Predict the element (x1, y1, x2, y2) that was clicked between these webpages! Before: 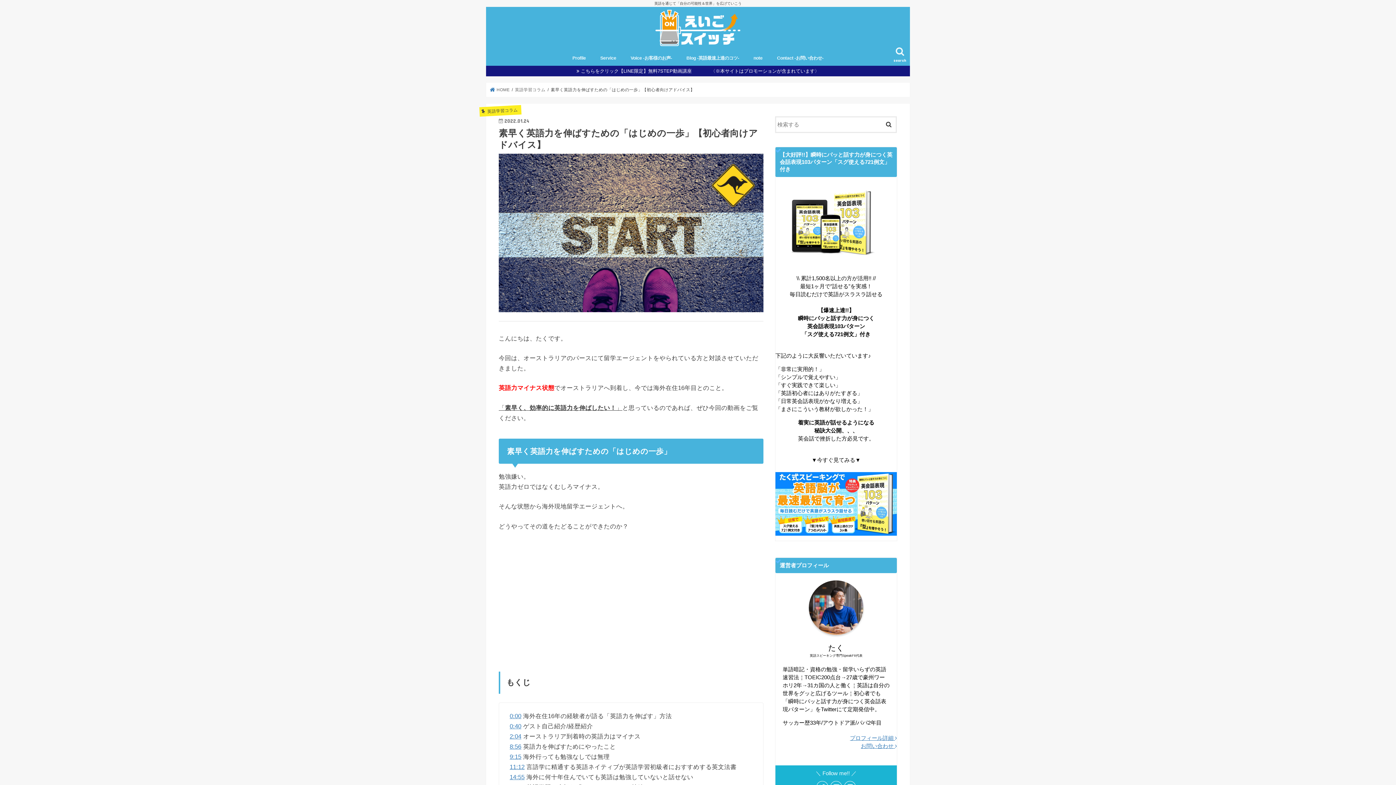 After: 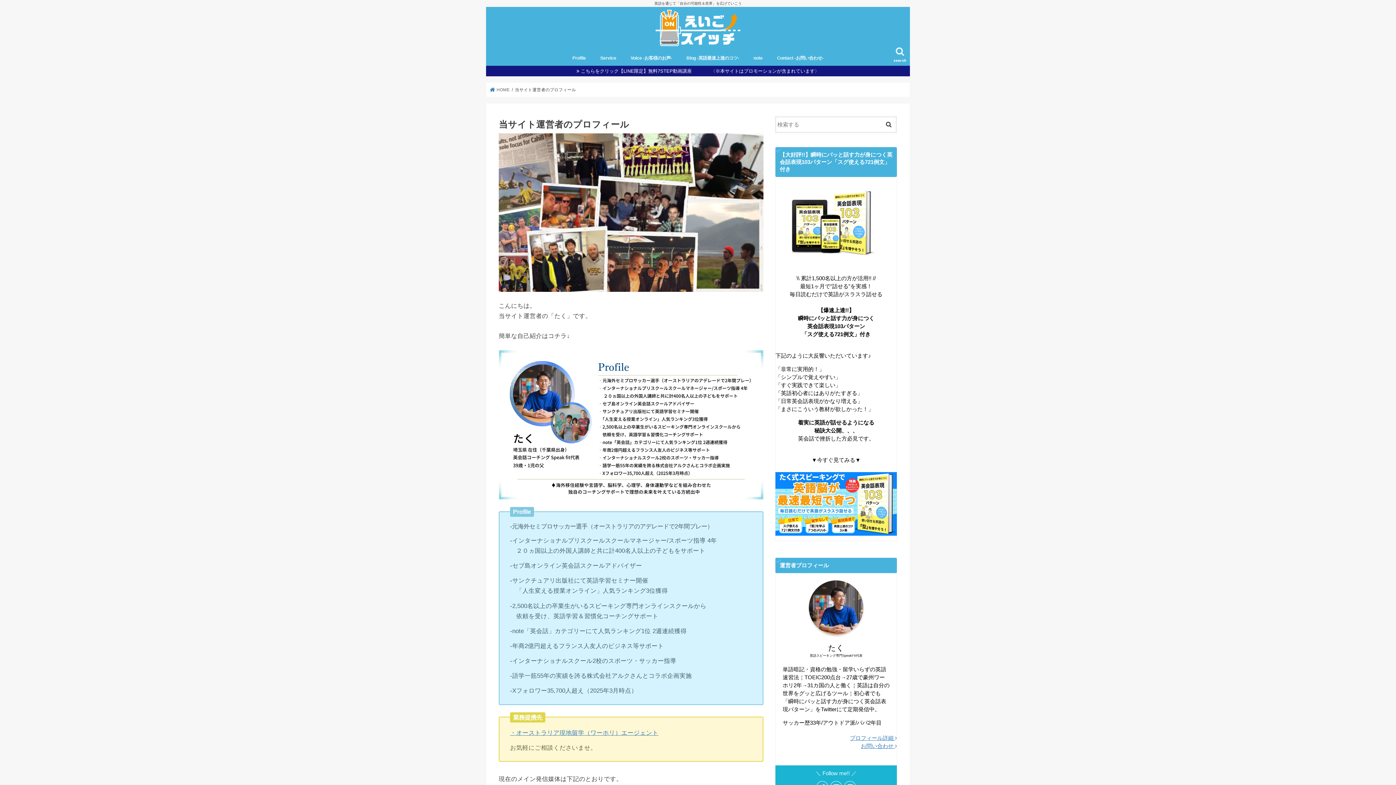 Action: bbox: (850, 734, 897, 742) label: プロフィール詳細 